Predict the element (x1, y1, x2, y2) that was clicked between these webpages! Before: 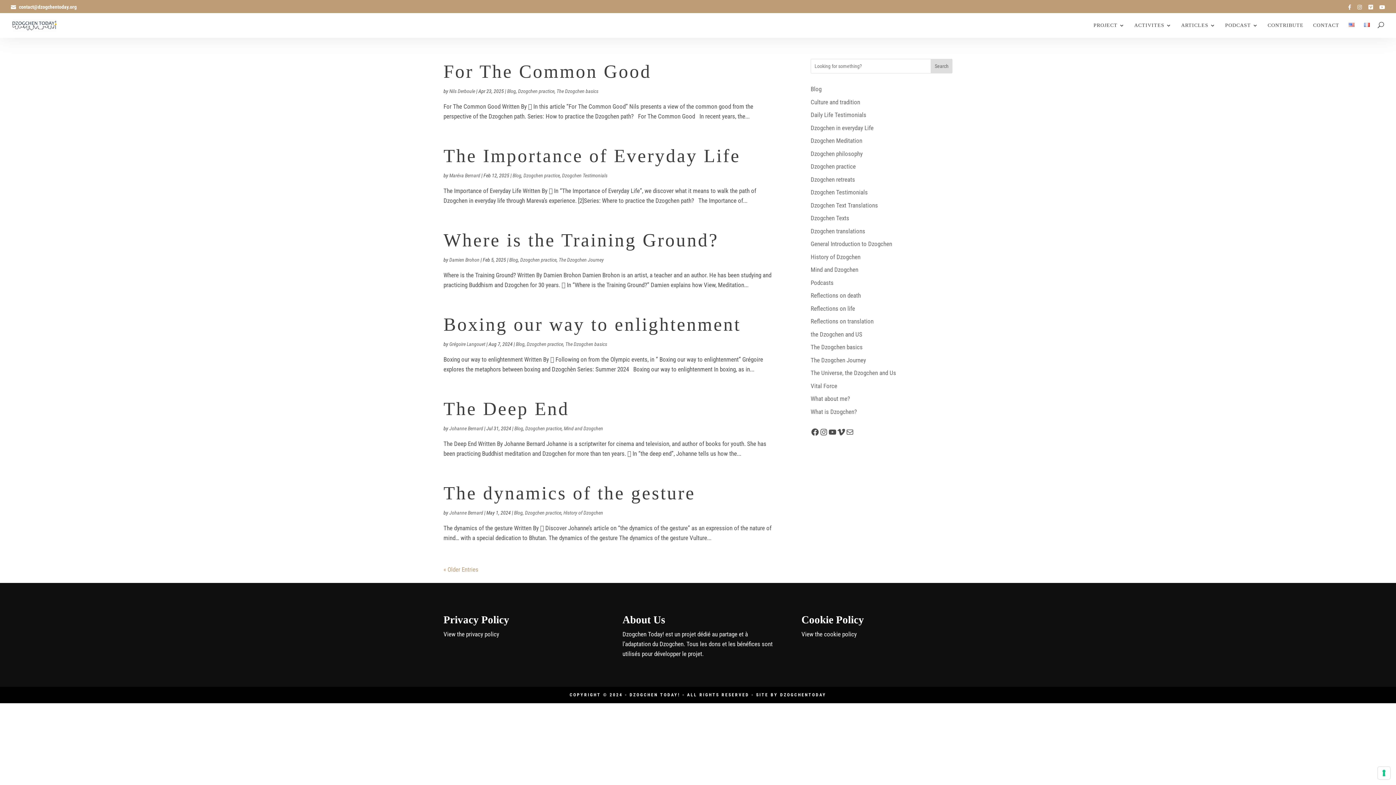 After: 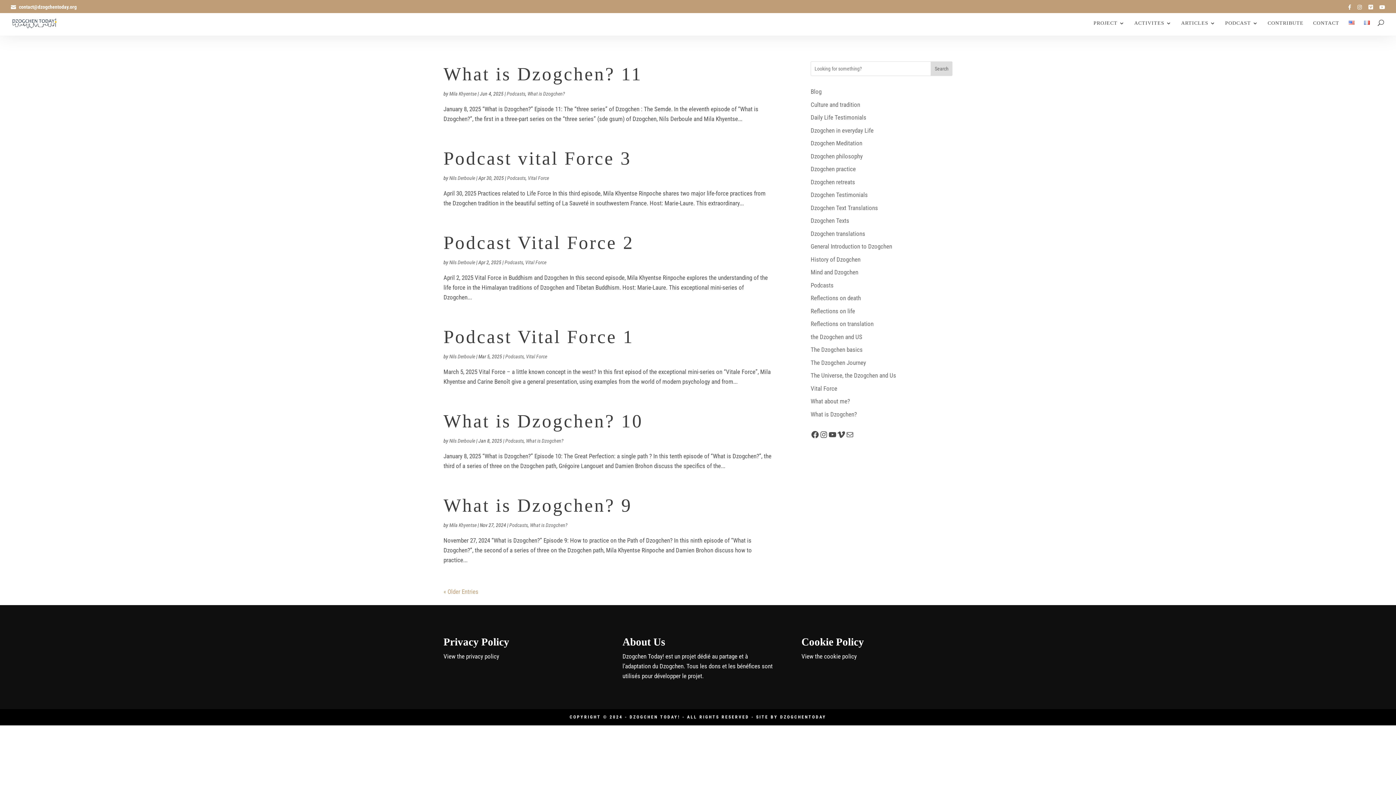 Action: label: Podcasts bbox: (810, 279, 833, 286)